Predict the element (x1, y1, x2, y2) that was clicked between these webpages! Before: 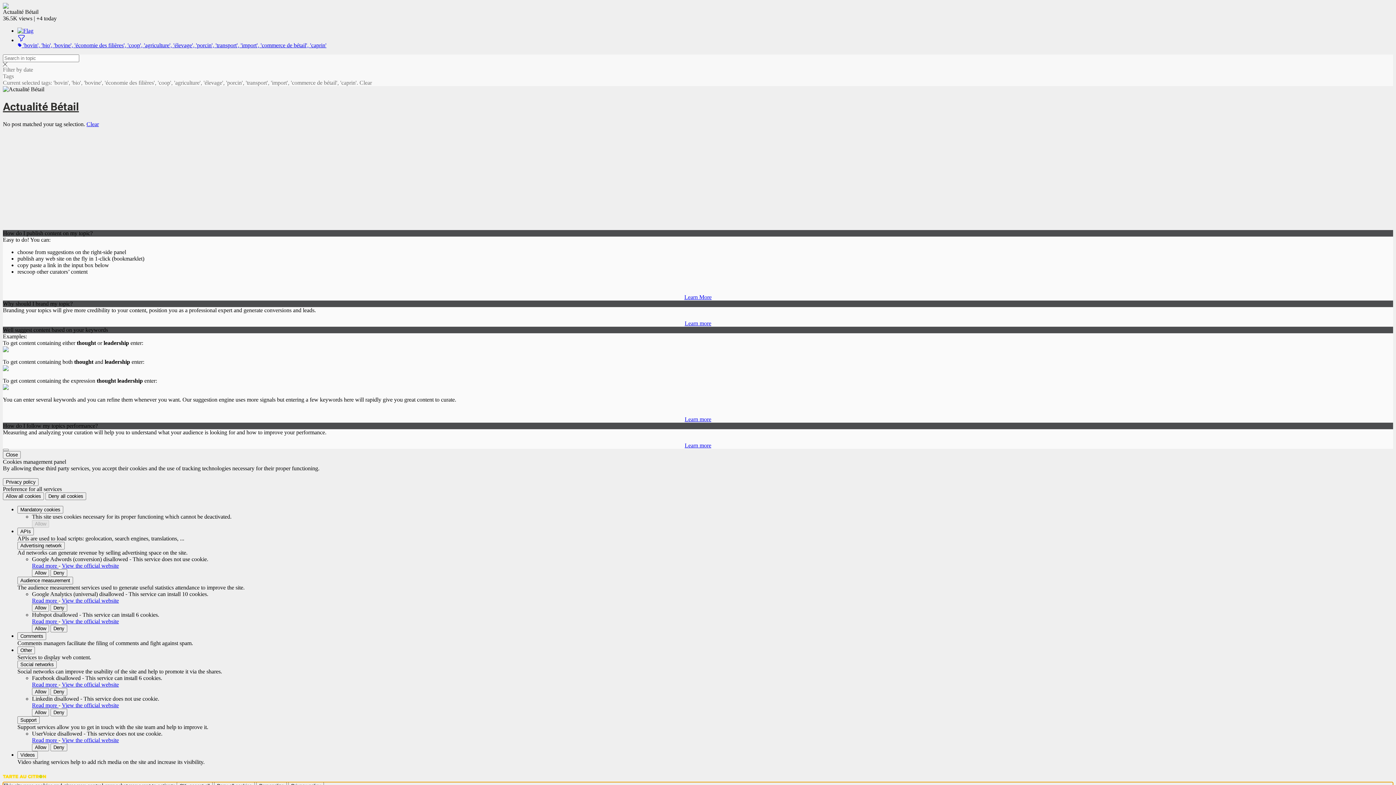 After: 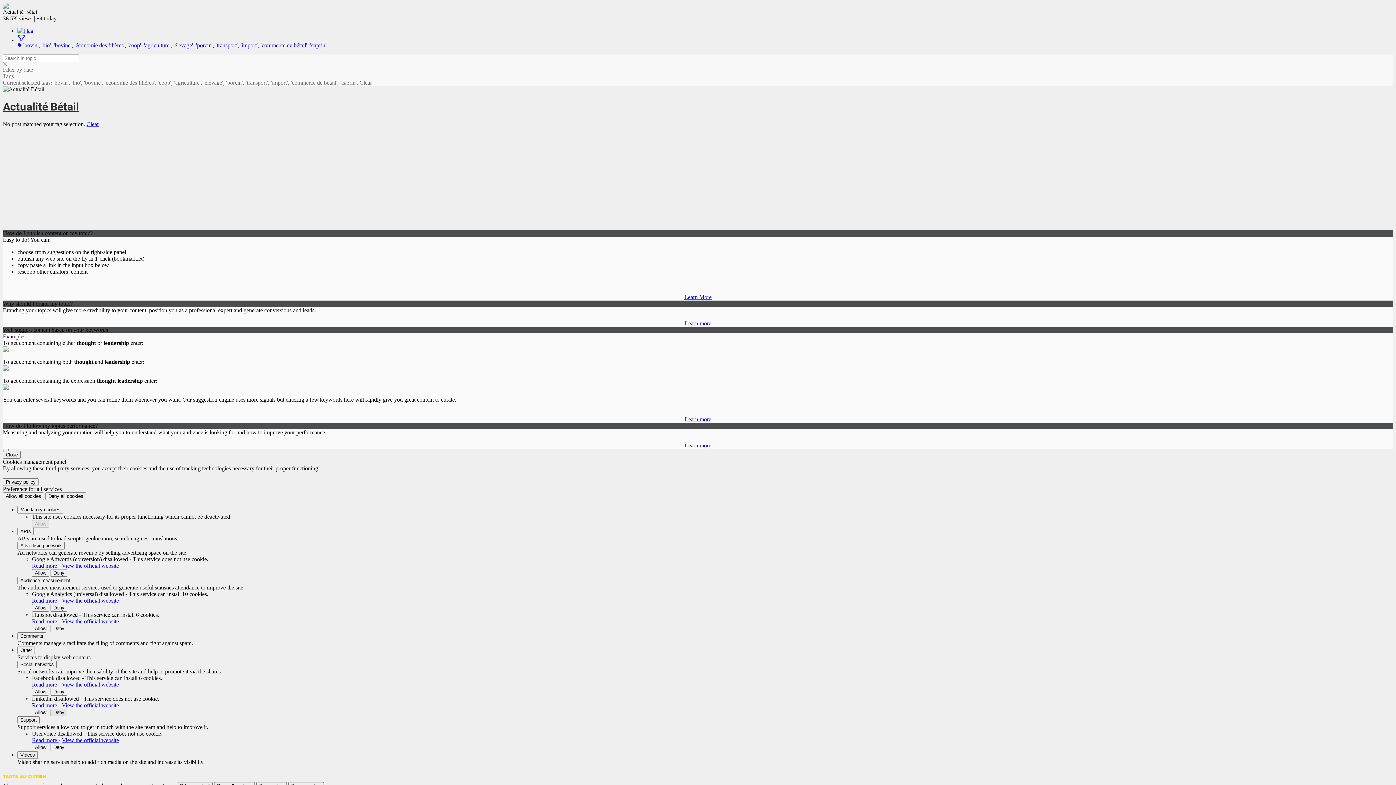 Action: label: Deny Linkedin bbox: (50, 709, 67, 716)